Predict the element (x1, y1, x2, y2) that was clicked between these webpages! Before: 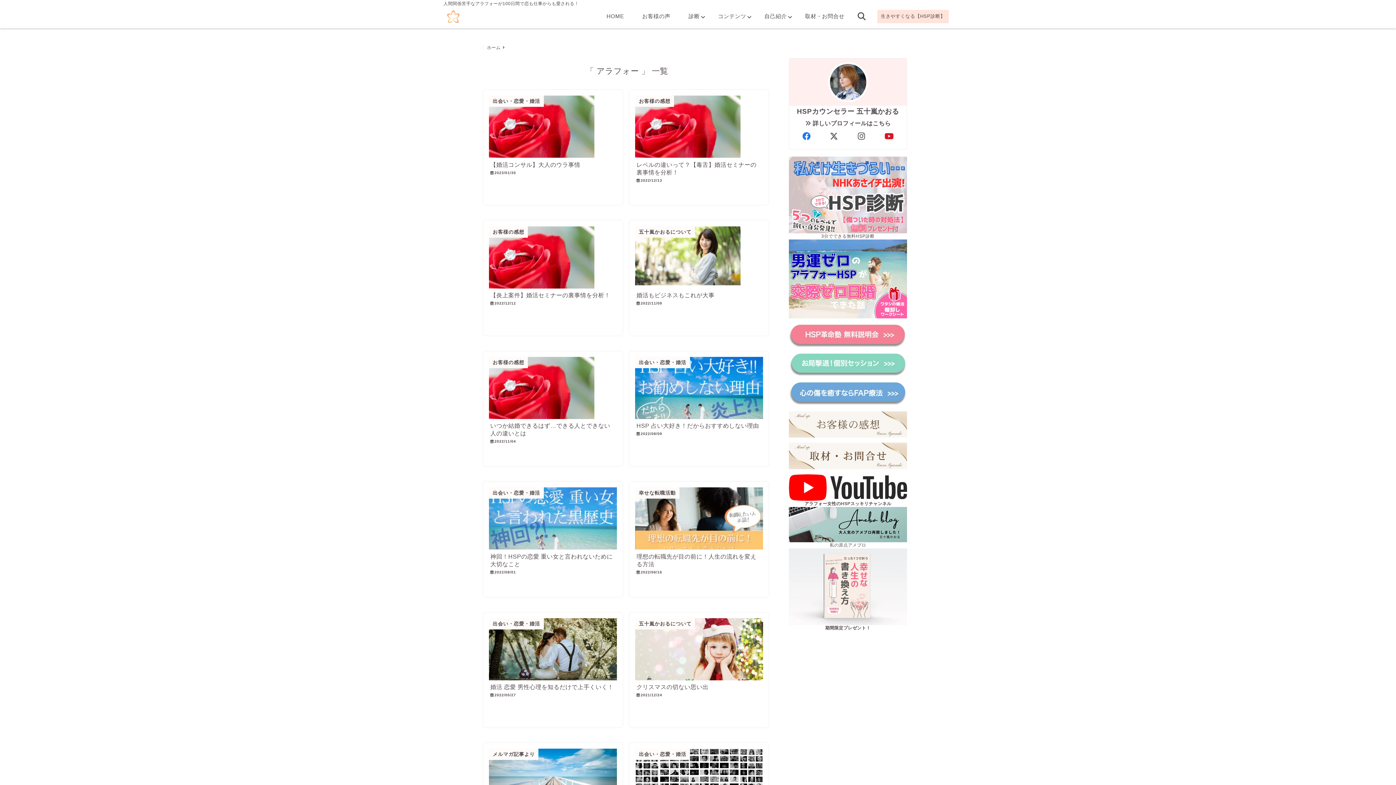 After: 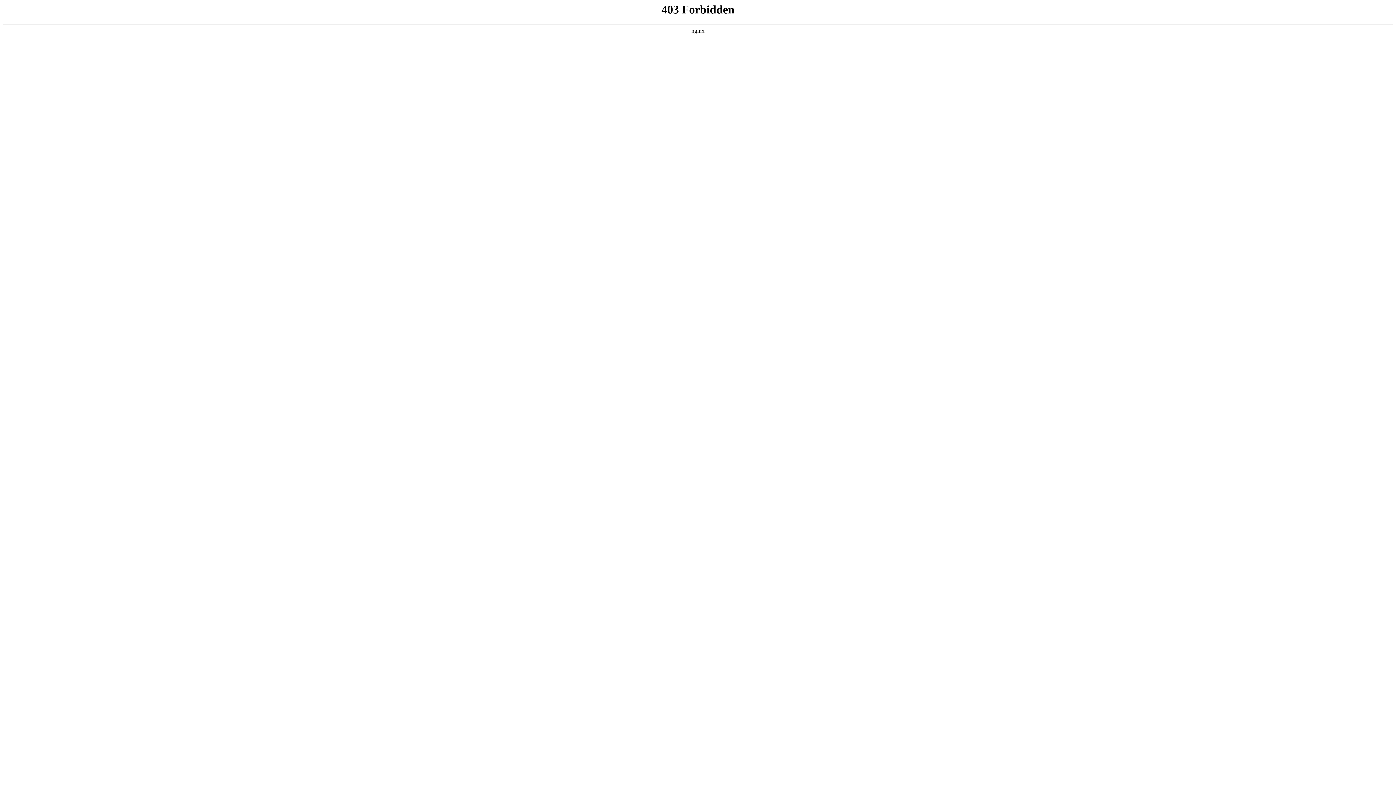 Action: bbox: (789, 156, 907, 233)